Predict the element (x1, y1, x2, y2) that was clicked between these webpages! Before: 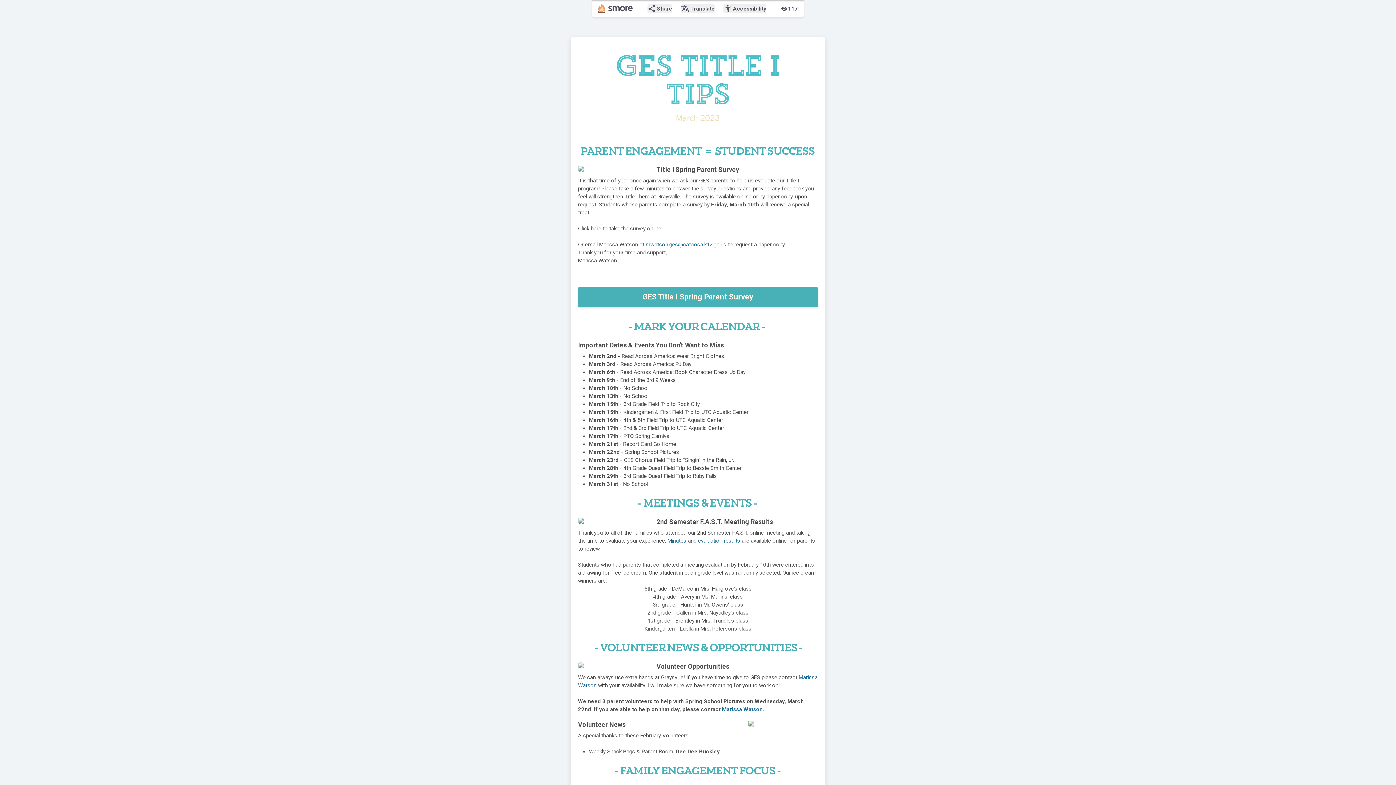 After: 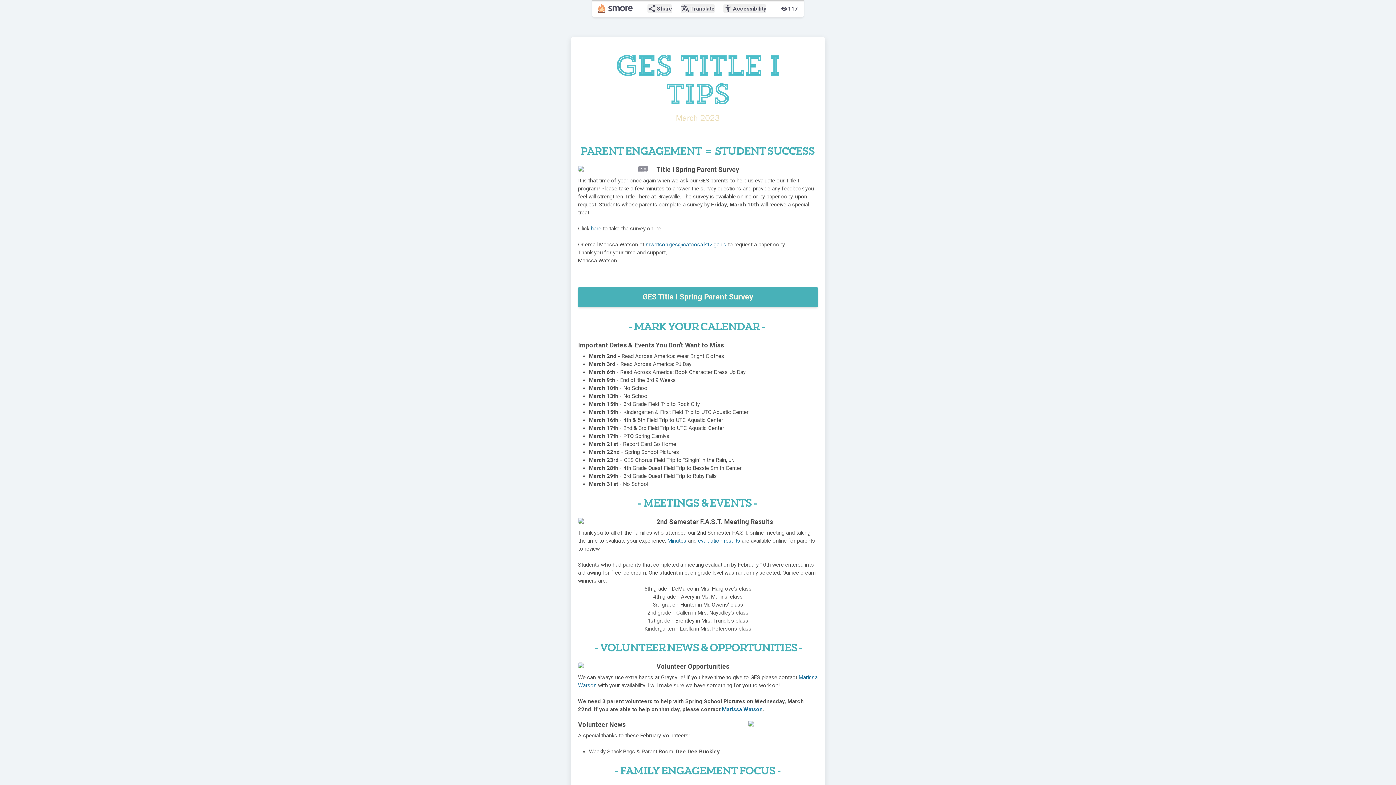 Action: label: mwatson.ges@catoosa.k12.ga.us bbox: (645, 241, 726, 247)